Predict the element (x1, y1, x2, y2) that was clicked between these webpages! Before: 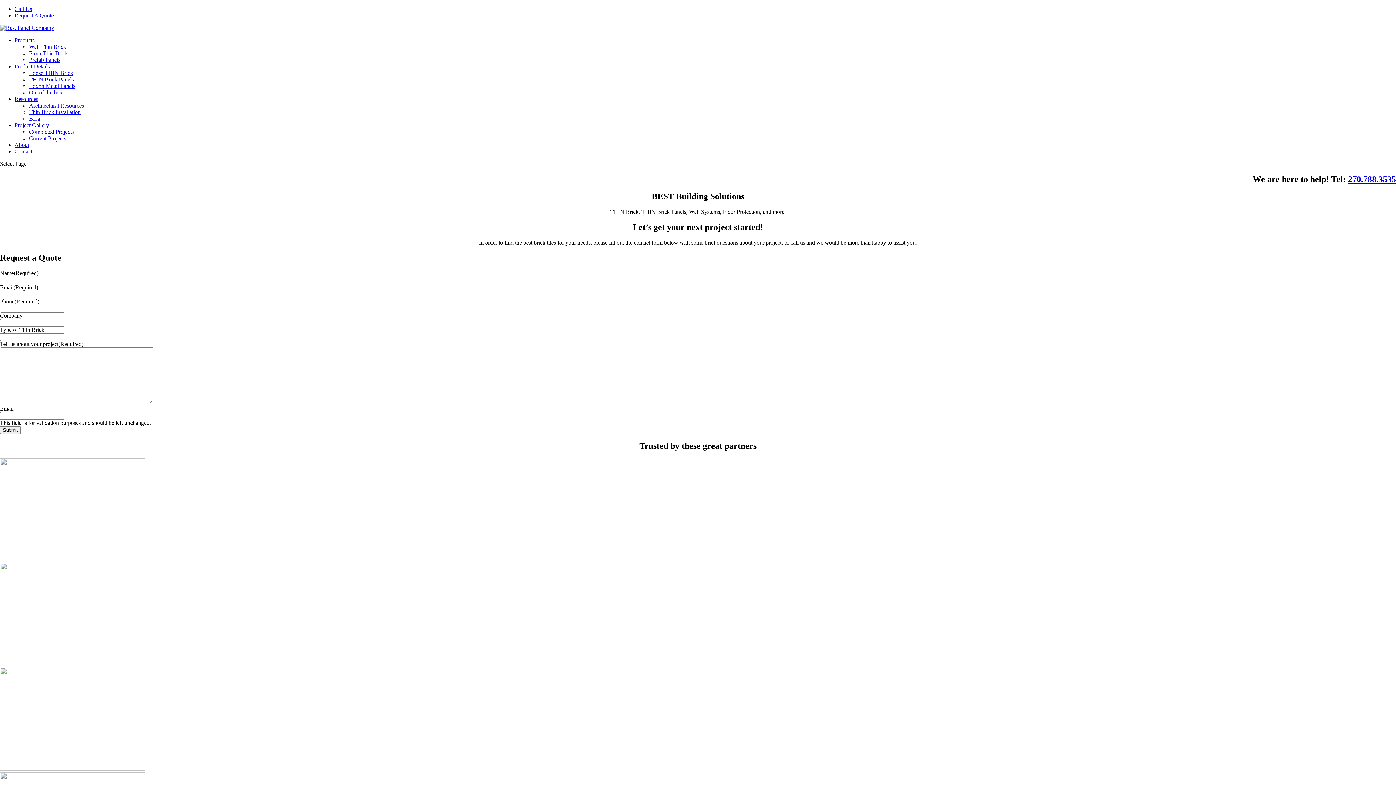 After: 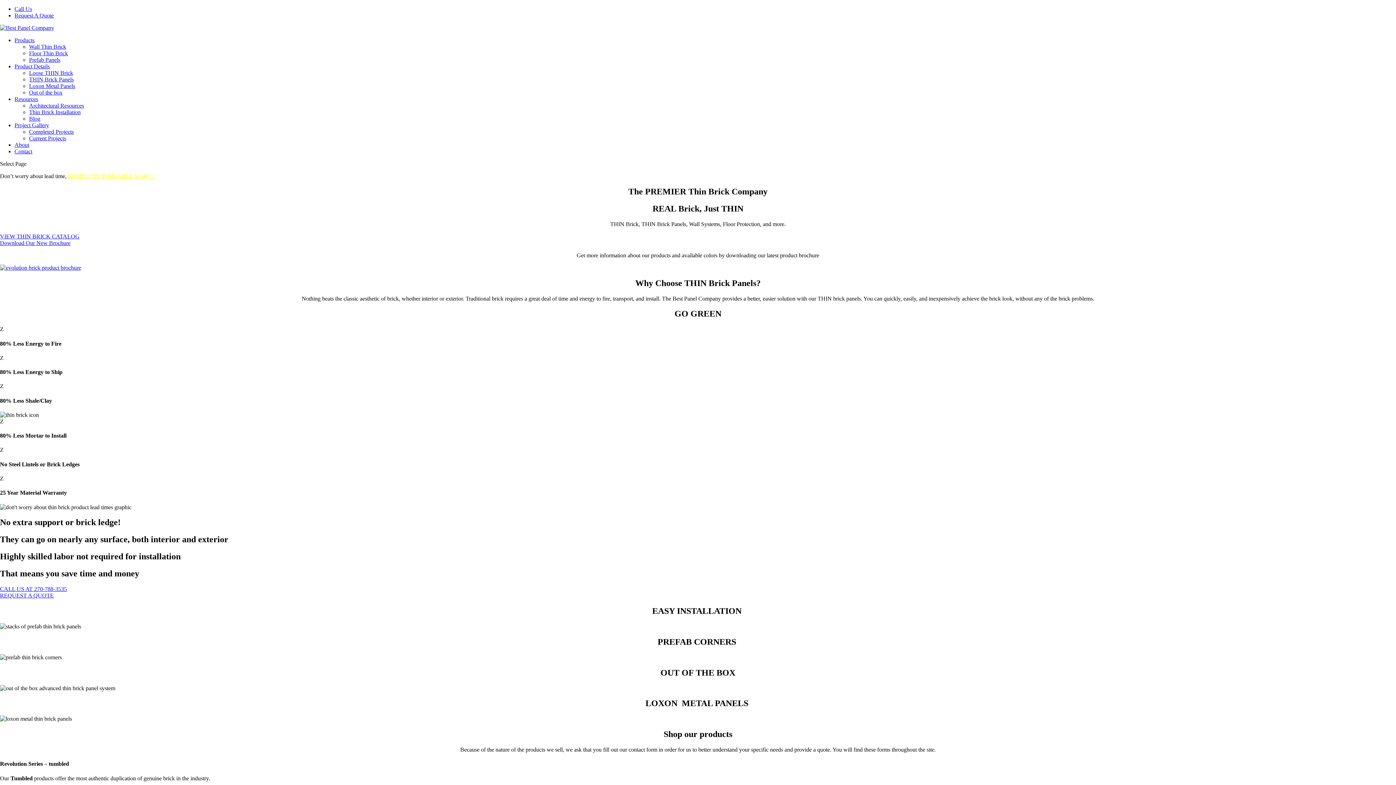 Action: bbox: (0, 24, 54, 30)